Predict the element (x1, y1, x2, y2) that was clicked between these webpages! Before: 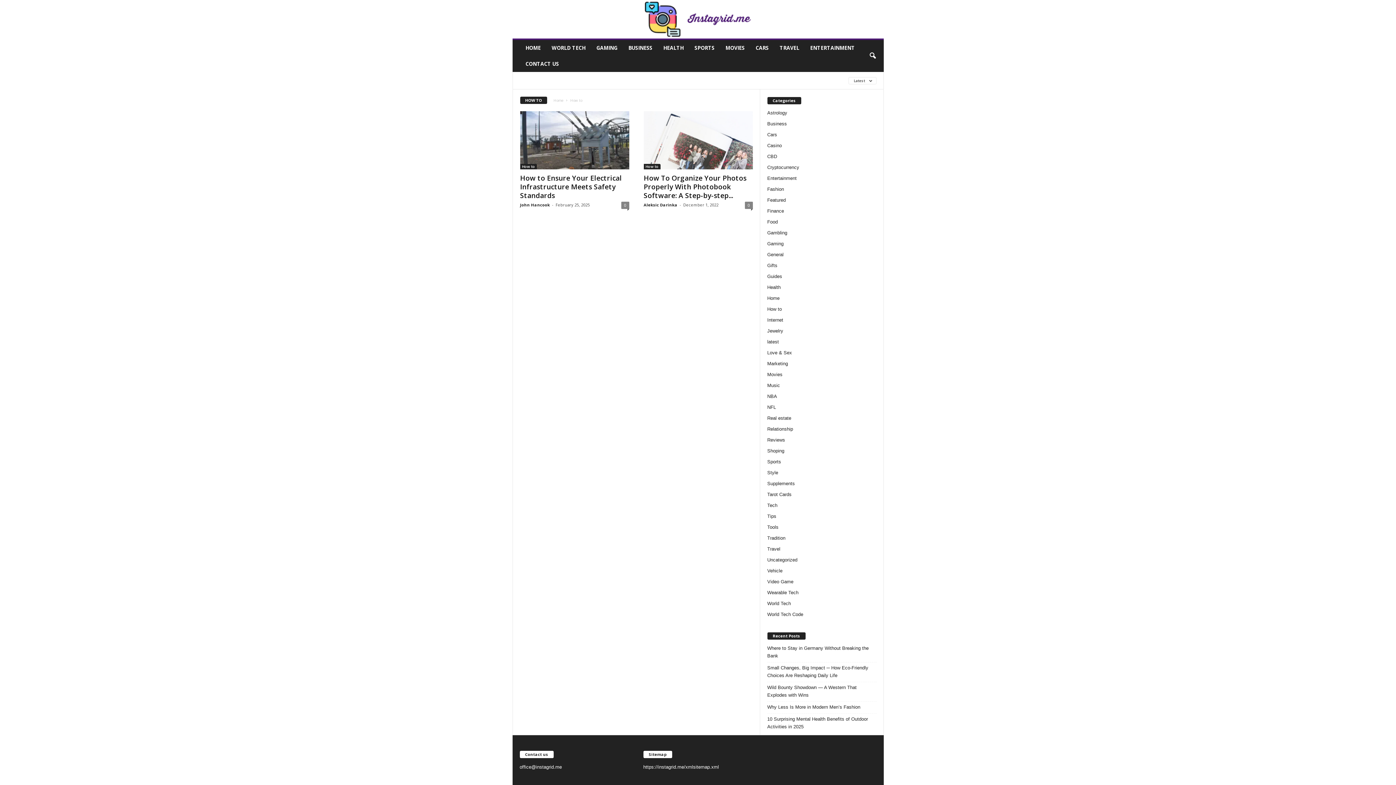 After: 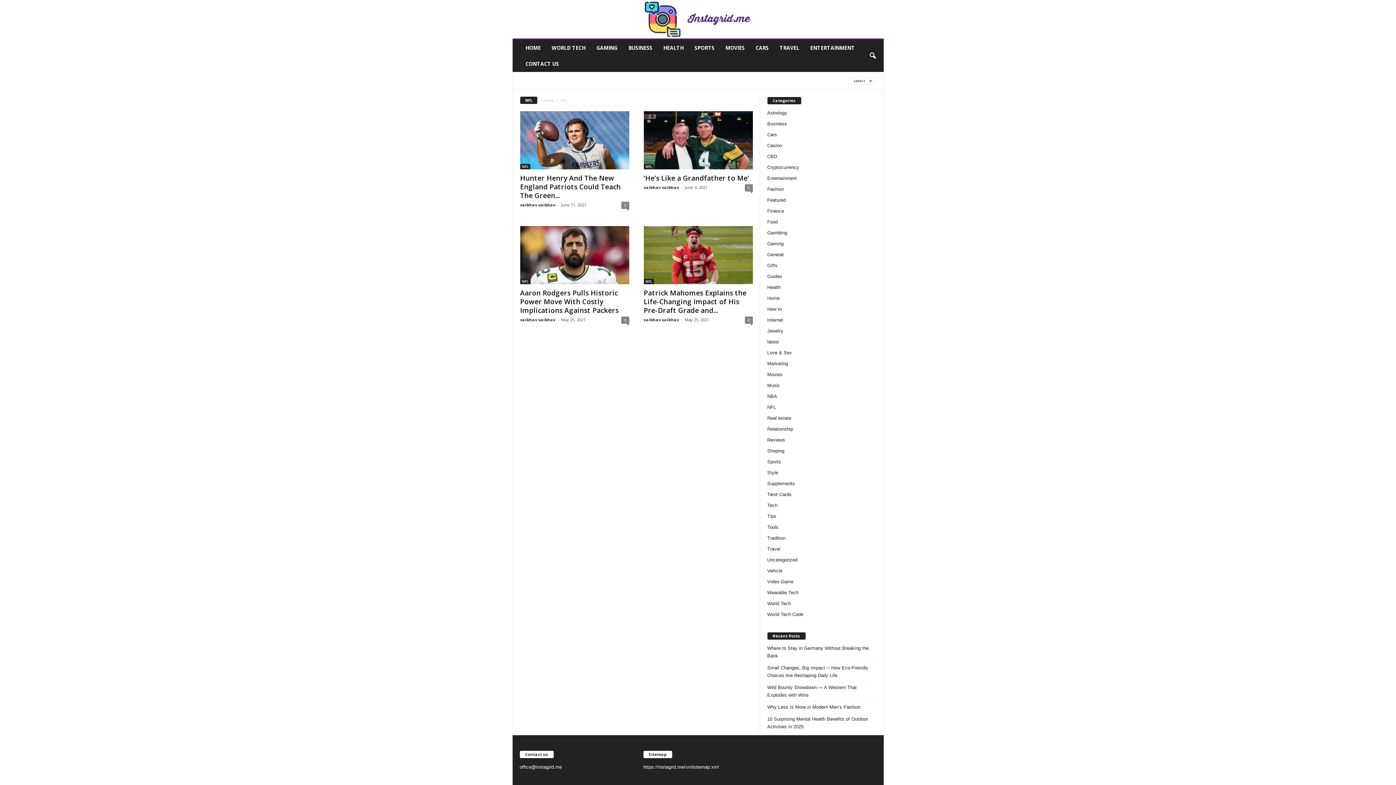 Action: bbox: (767, 404, 776, 410) label: NFL